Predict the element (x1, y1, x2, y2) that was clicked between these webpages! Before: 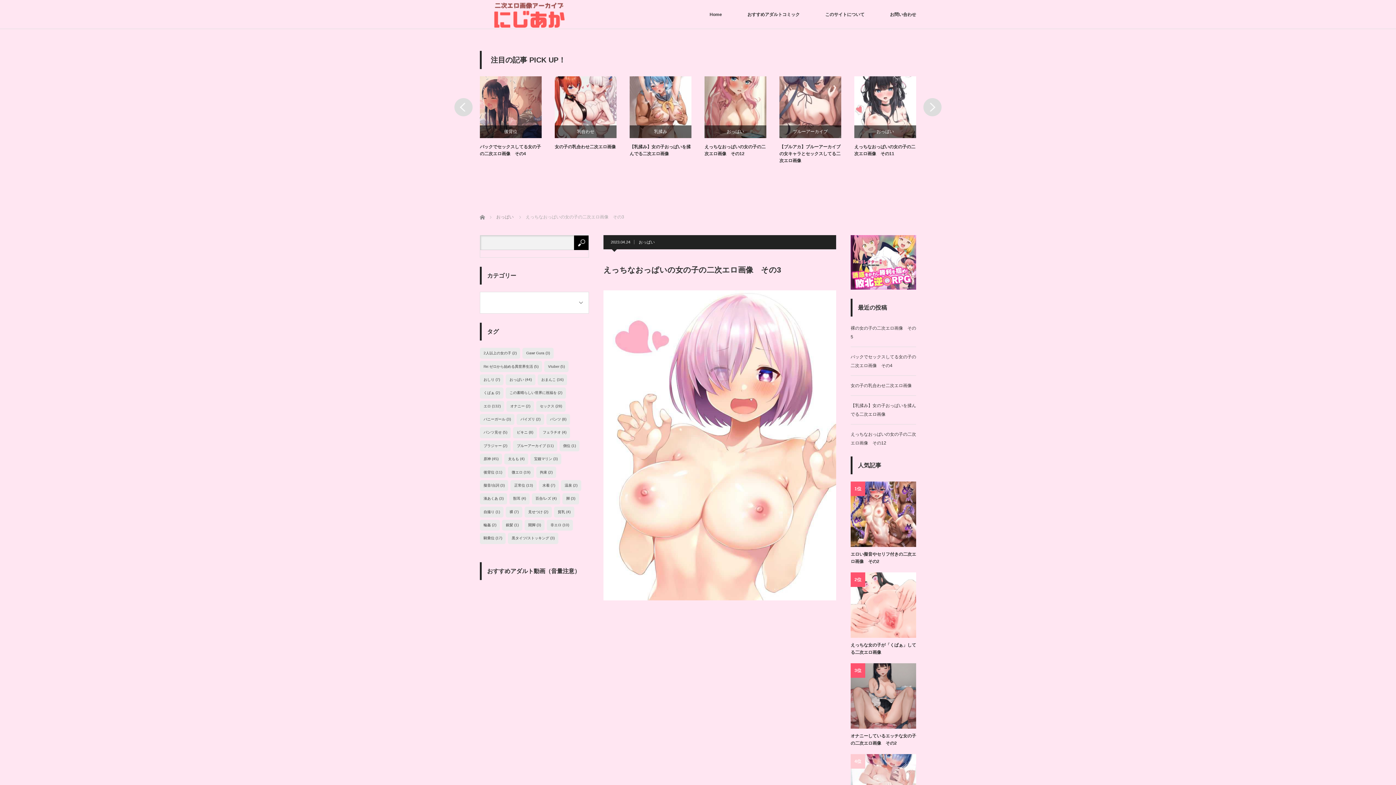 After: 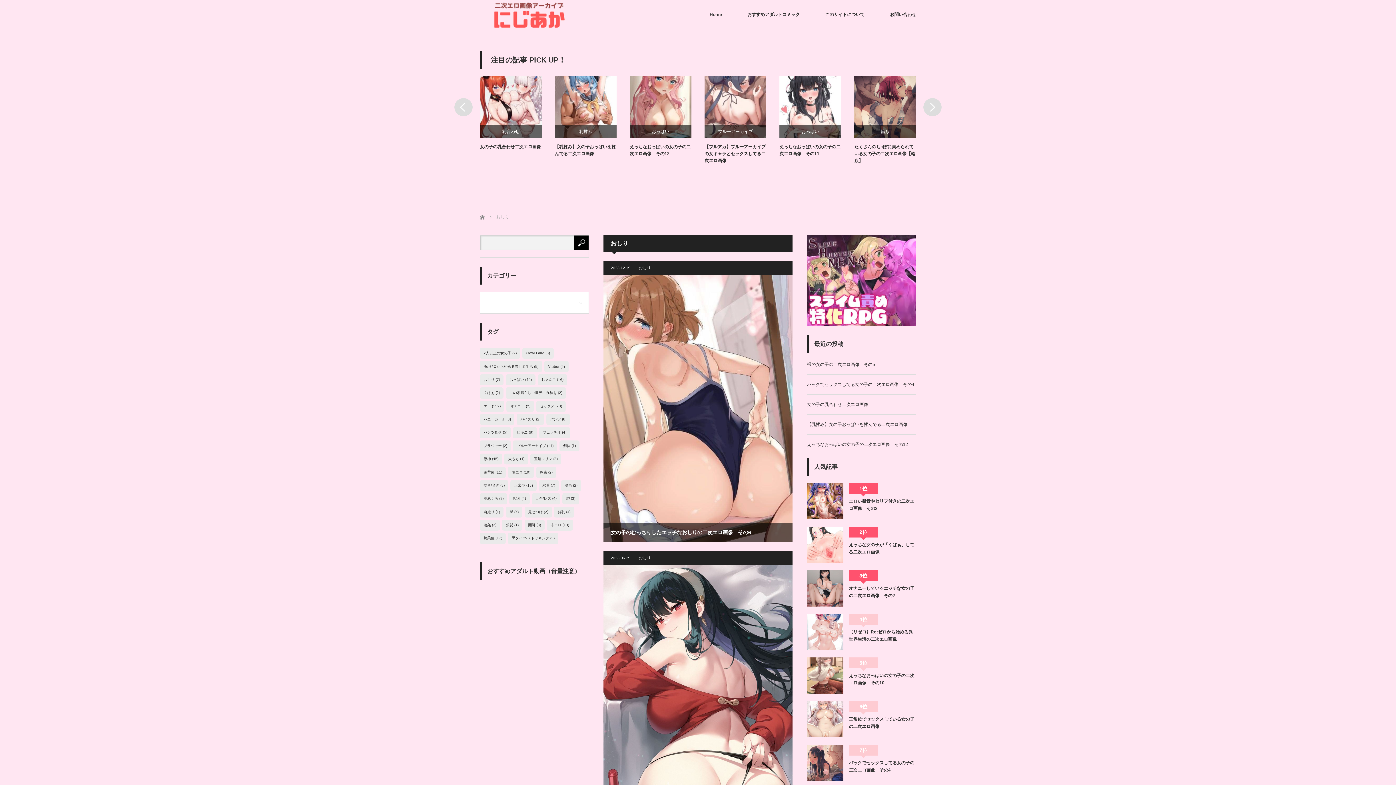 Action: label: おしり (7個の項目) bbox: (480, 374, 503, 385)